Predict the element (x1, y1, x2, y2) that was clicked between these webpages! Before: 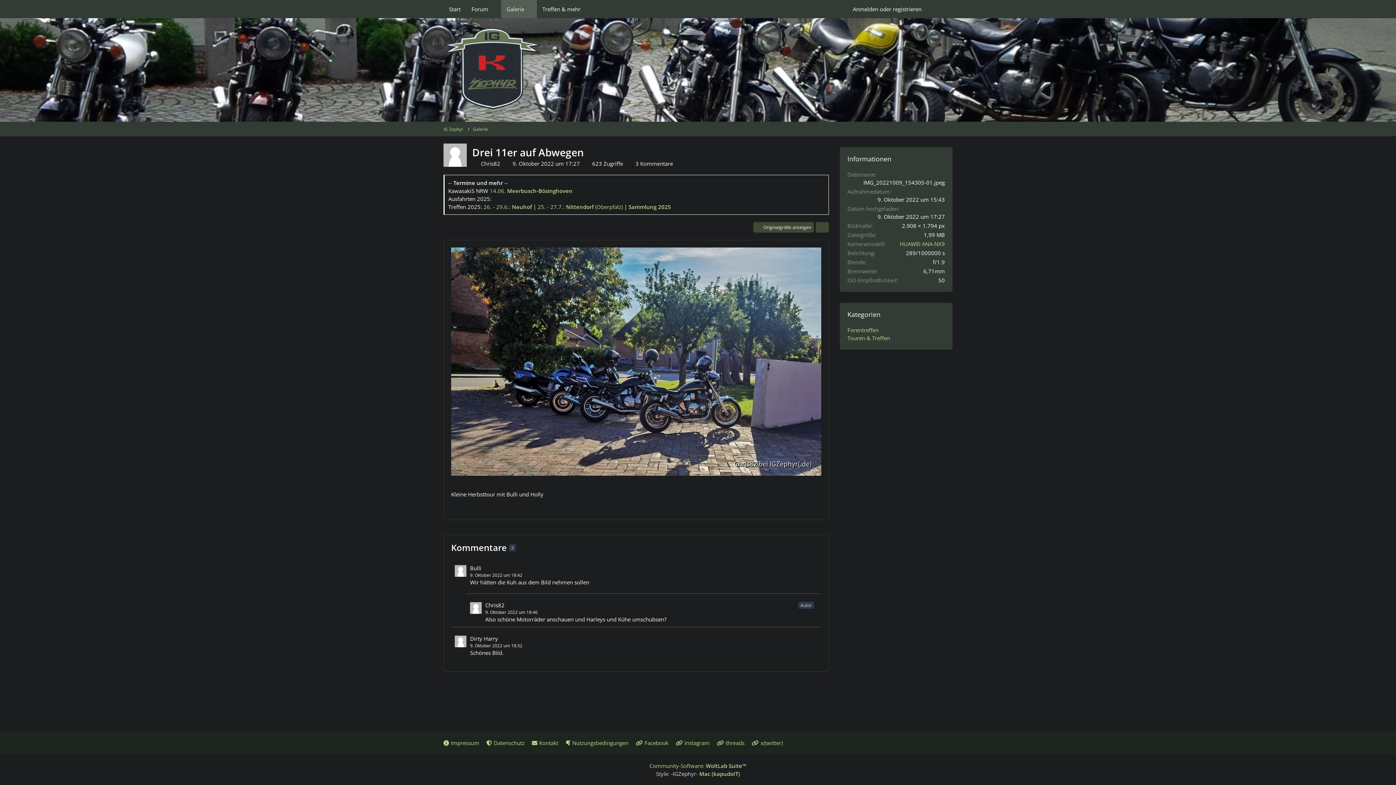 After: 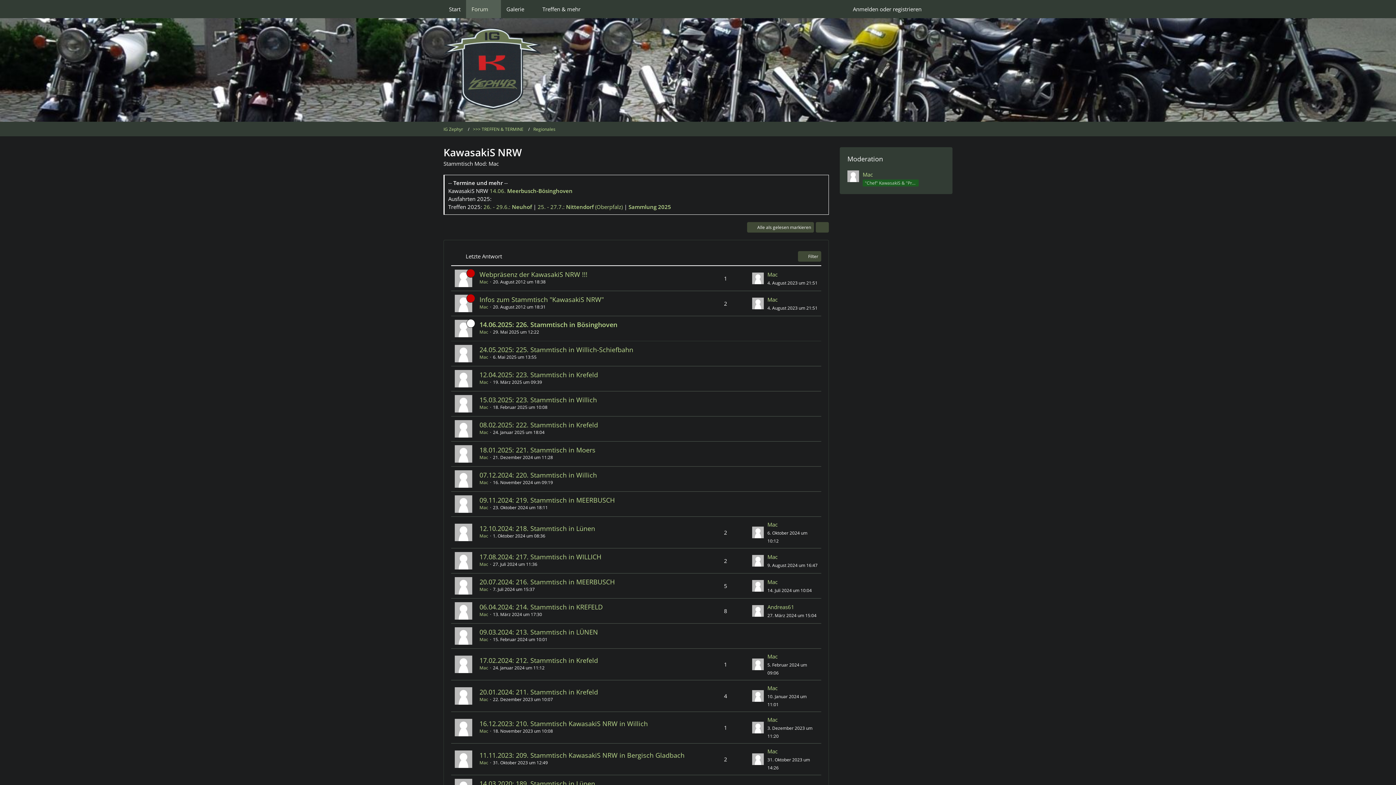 Action: bbox: (489, 187, 572, 194) label: 14.06. Meerbusch-Bösinghoven